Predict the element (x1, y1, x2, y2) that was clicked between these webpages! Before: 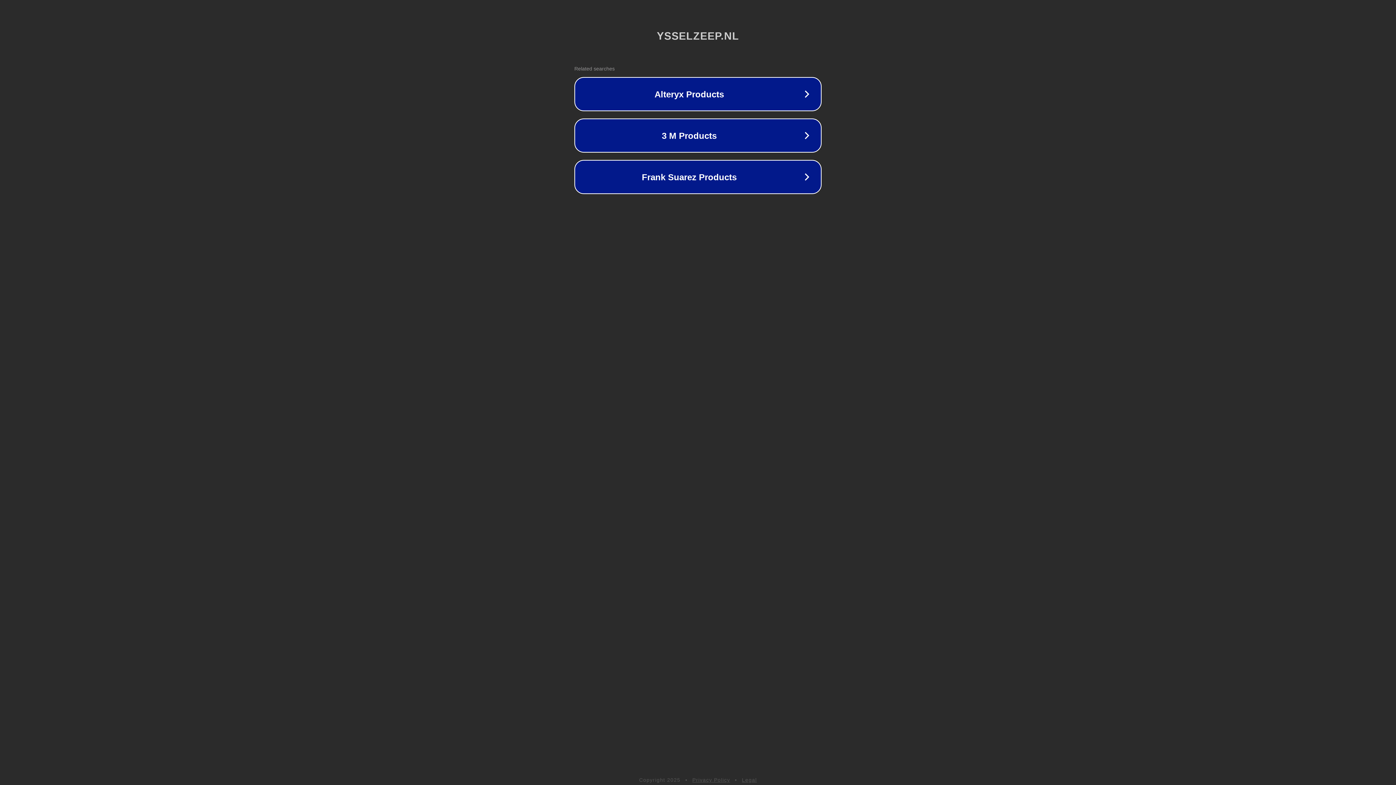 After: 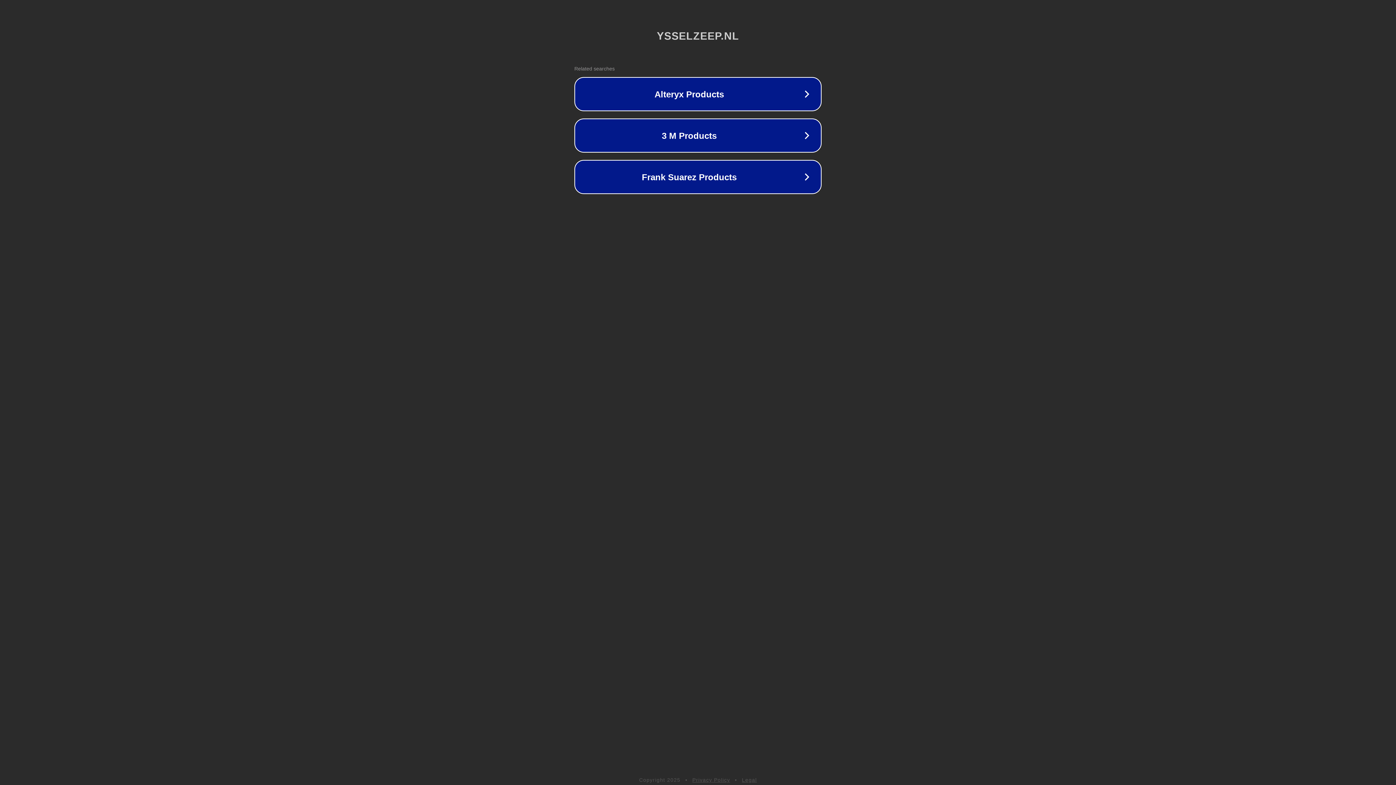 Action: label: Legal bbox: (742, 777, 757, 783)